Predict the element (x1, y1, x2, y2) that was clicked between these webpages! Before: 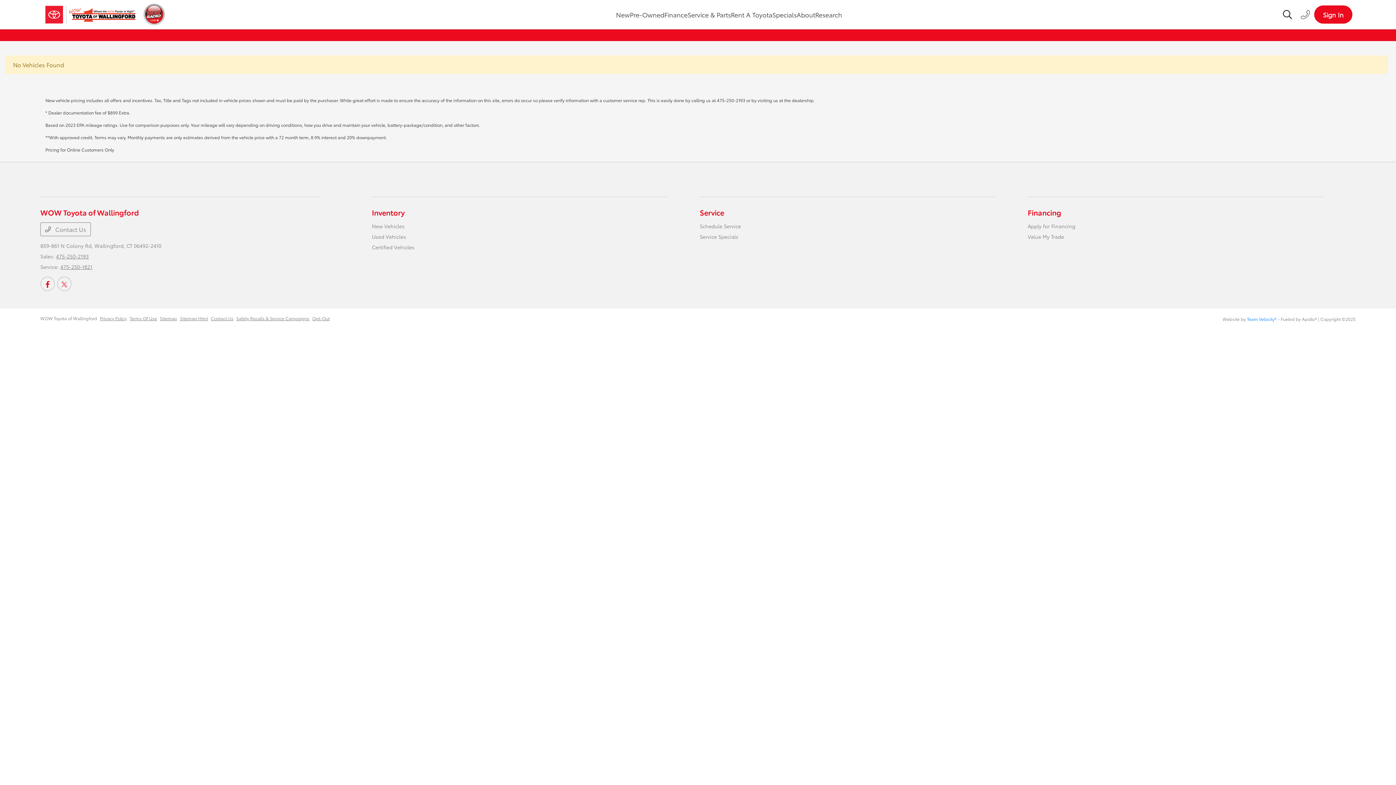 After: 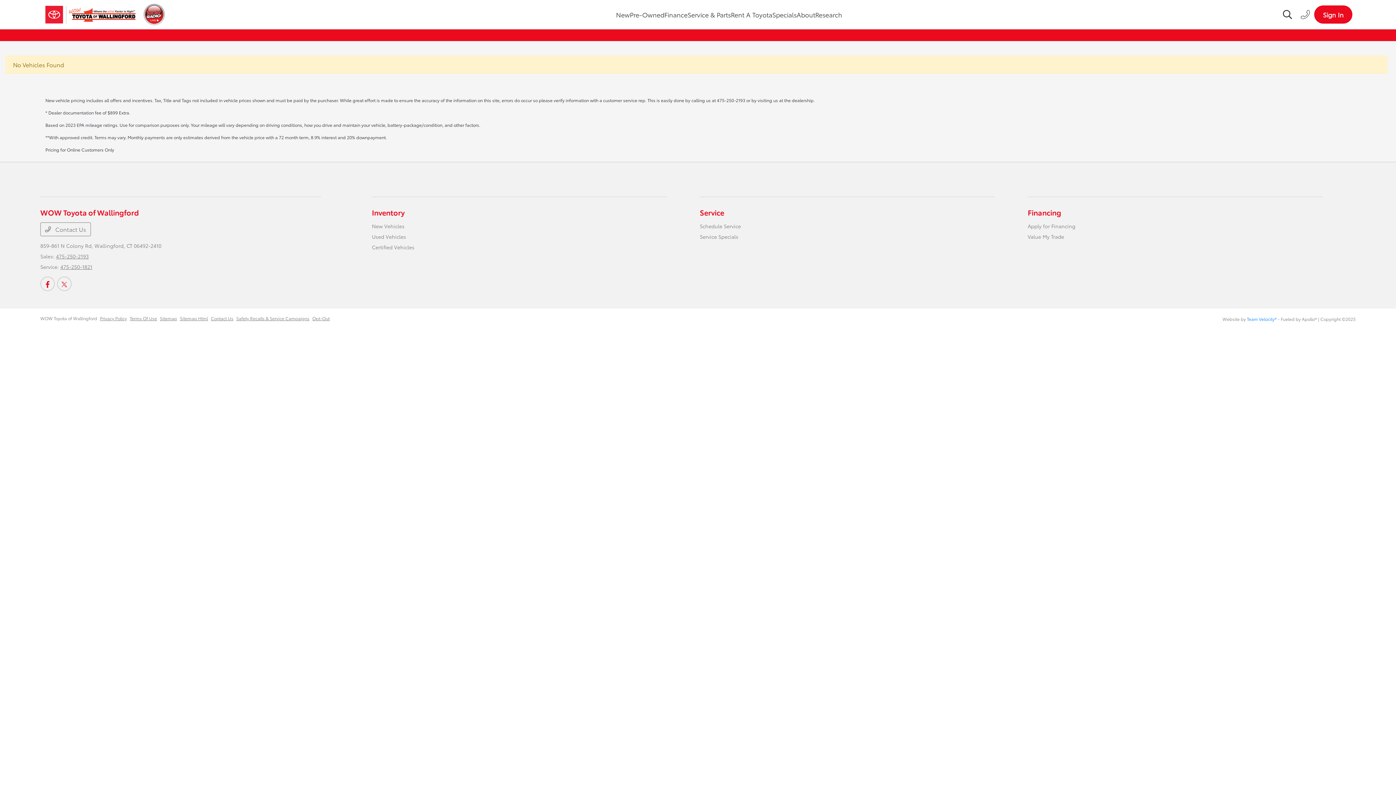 Action: label: Safety Recalls & Service Campaigns bbox: (236, 315, 309, 321)